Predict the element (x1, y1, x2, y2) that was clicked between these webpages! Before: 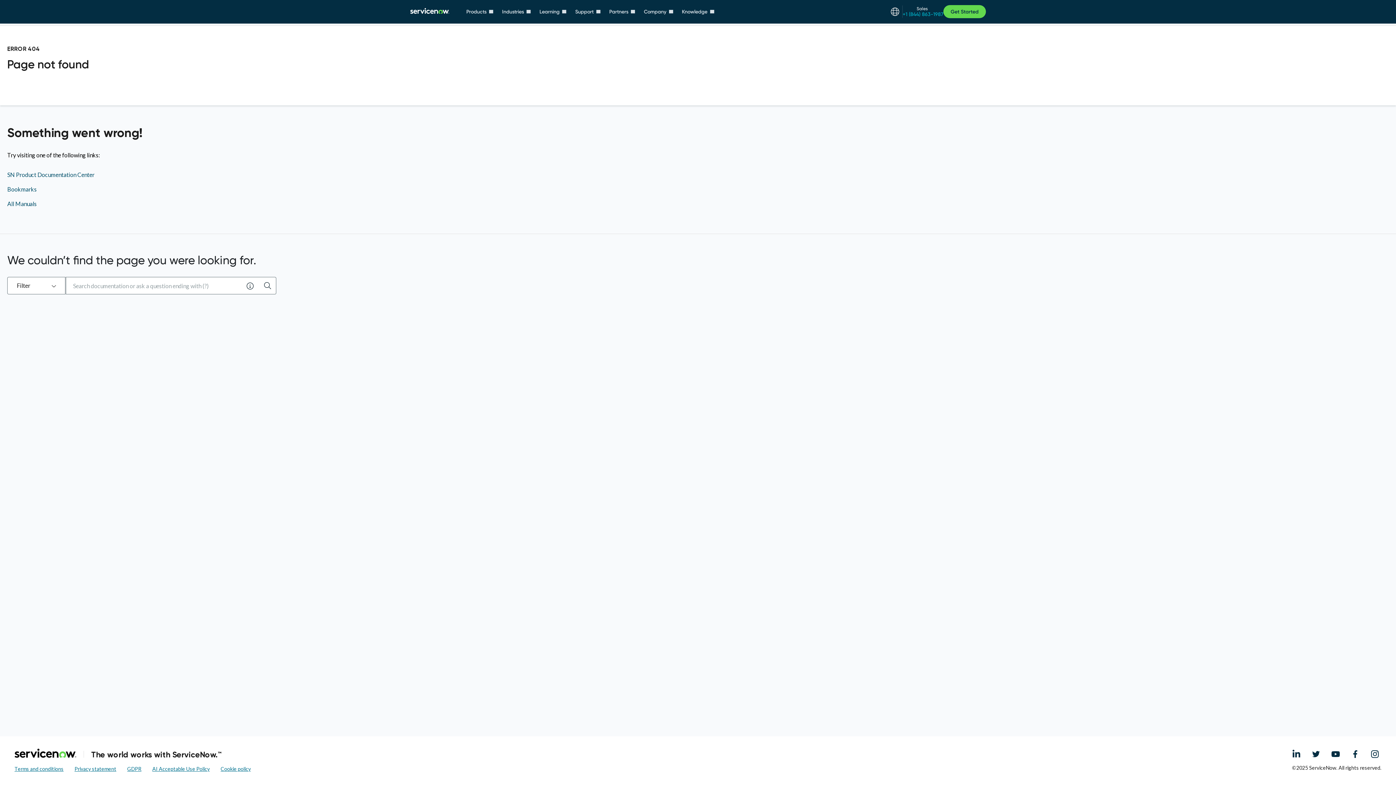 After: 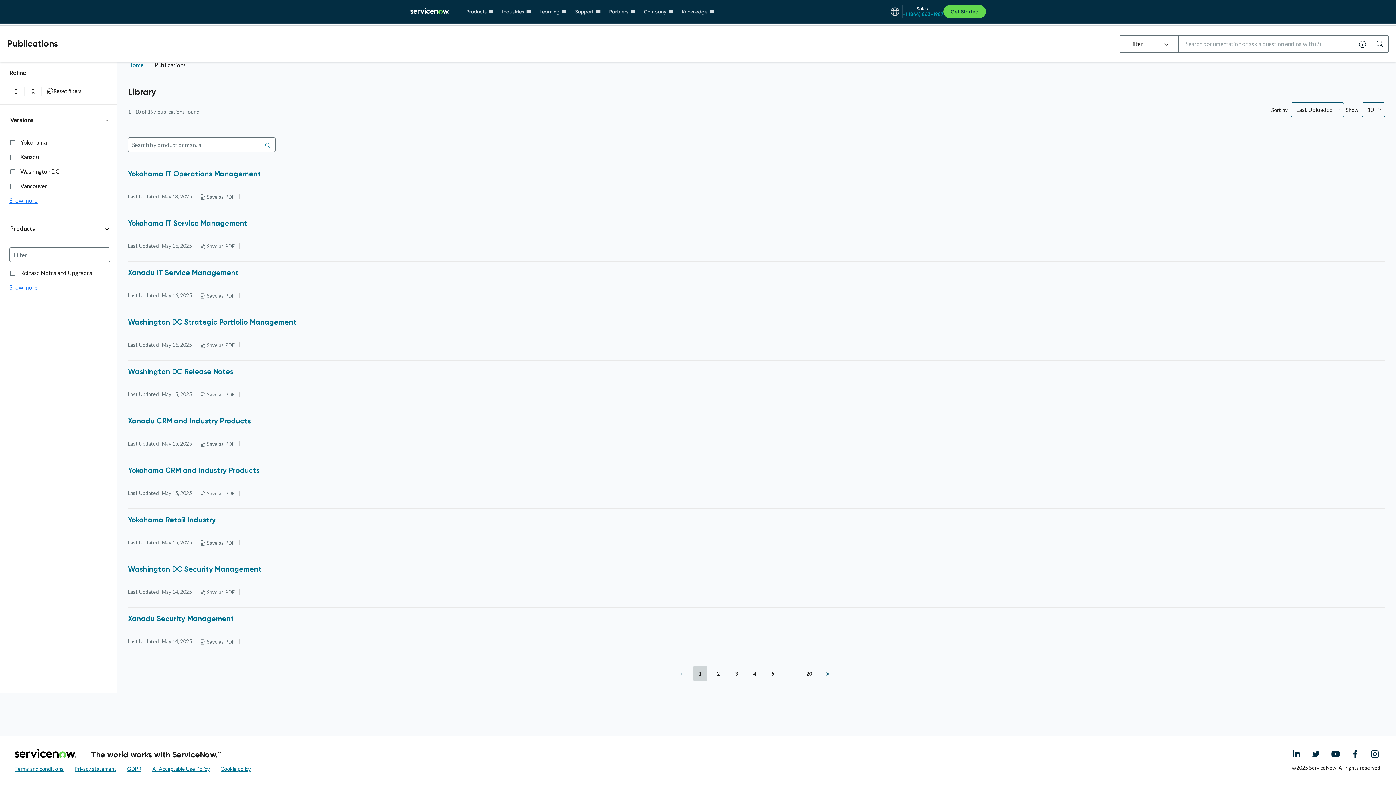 Action: bbox: (7, 200, 36, 207) label: All Manuals